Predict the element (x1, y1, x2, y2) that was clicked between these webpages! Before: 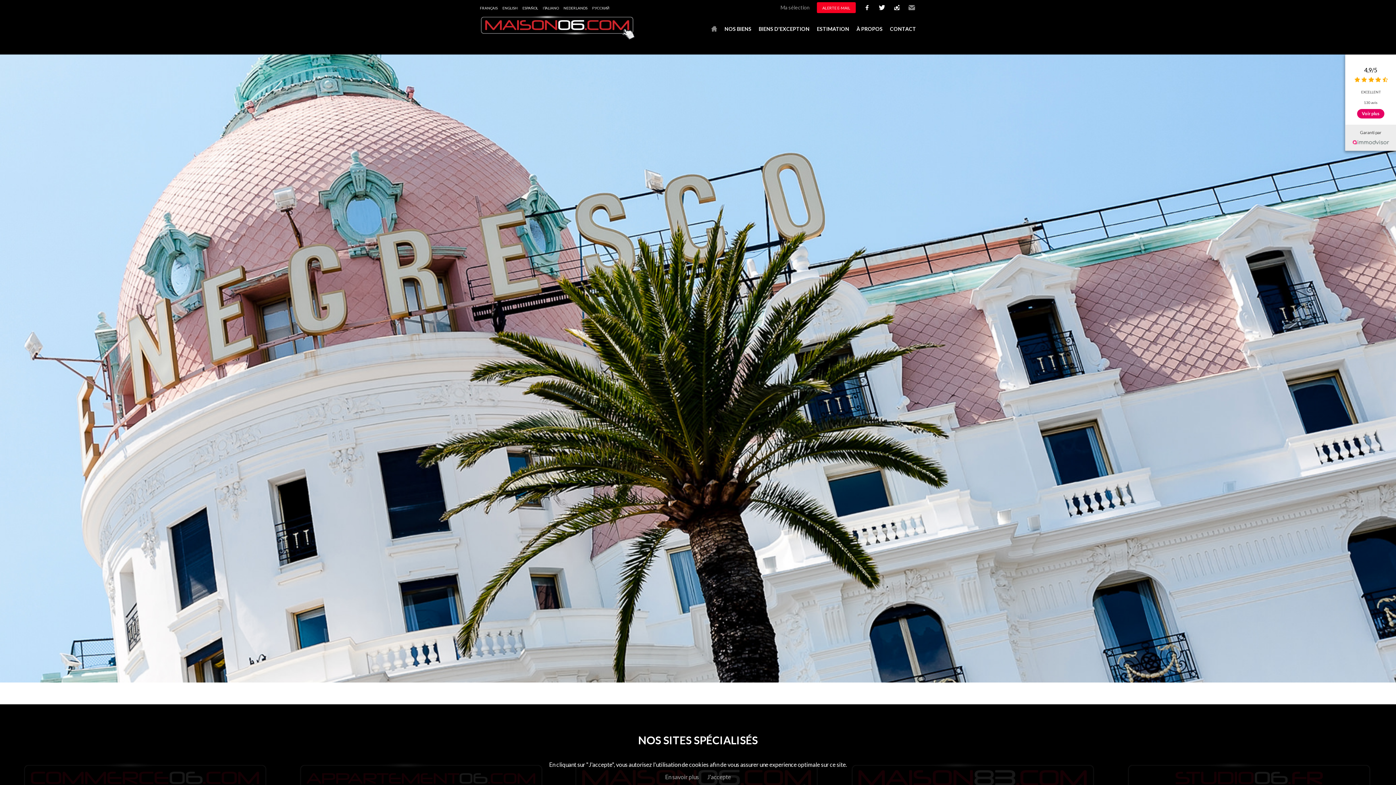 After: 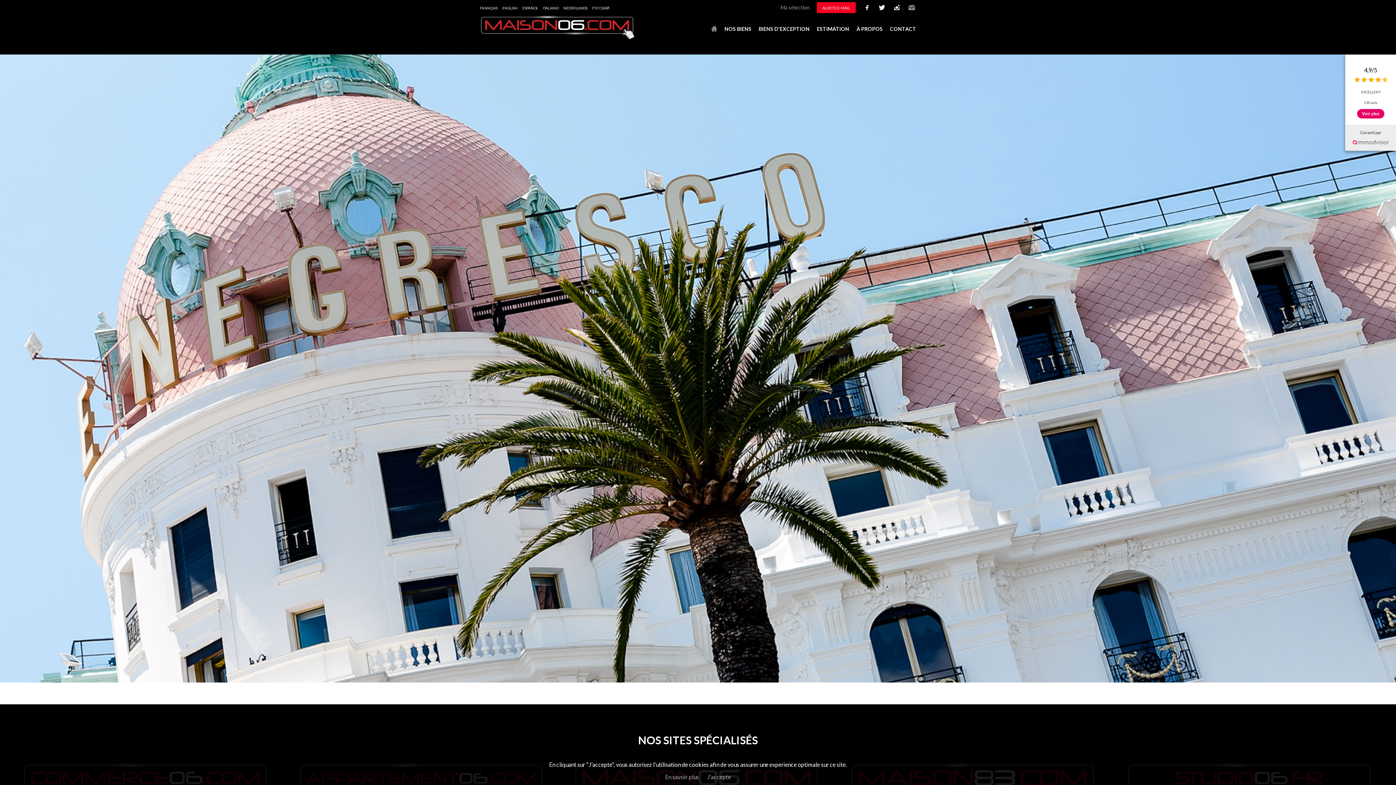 Action: bbox: (876, 1, 888, 13) label: twitter